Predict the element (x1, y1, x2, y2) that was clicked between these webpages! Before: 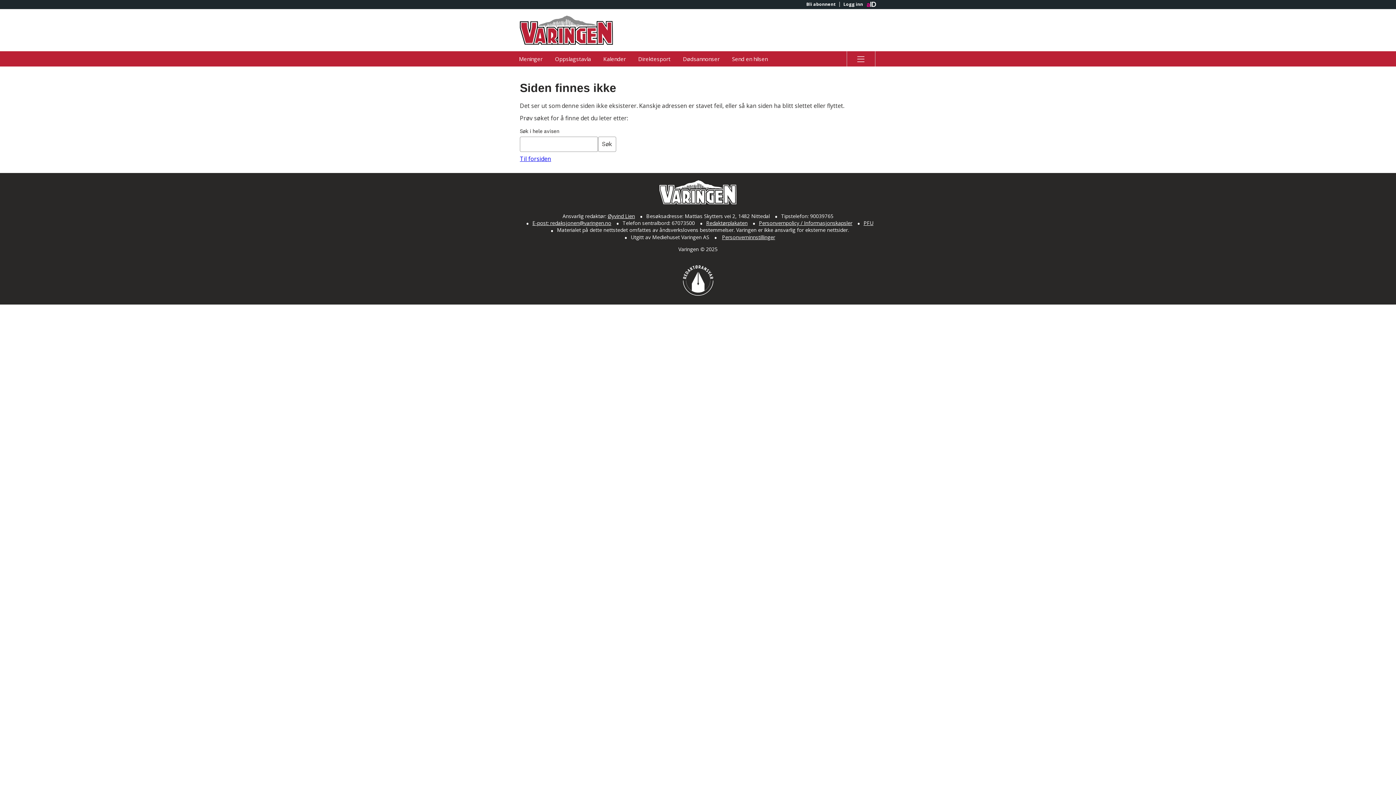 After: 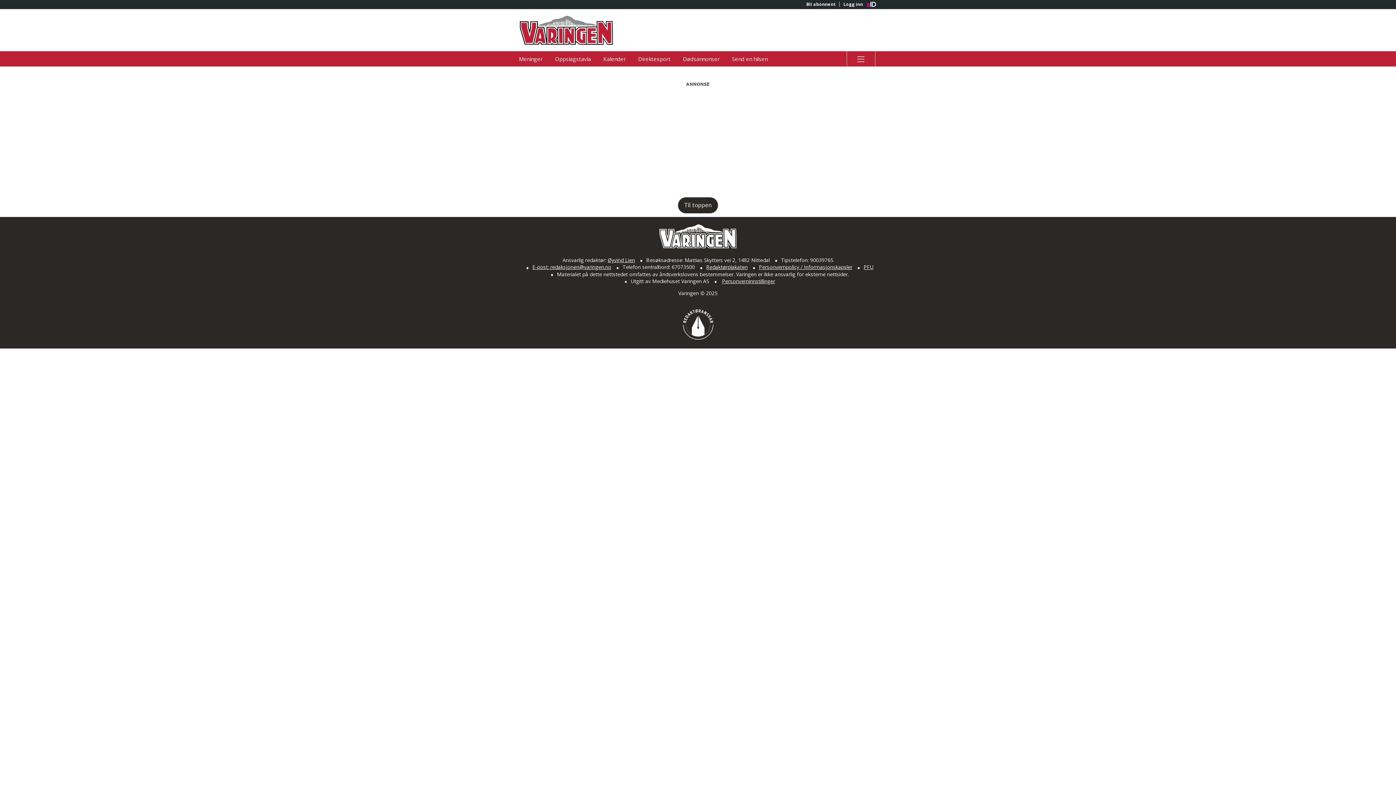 Action: label: Send en hilsen bbox: (726, 51, 773, 66)